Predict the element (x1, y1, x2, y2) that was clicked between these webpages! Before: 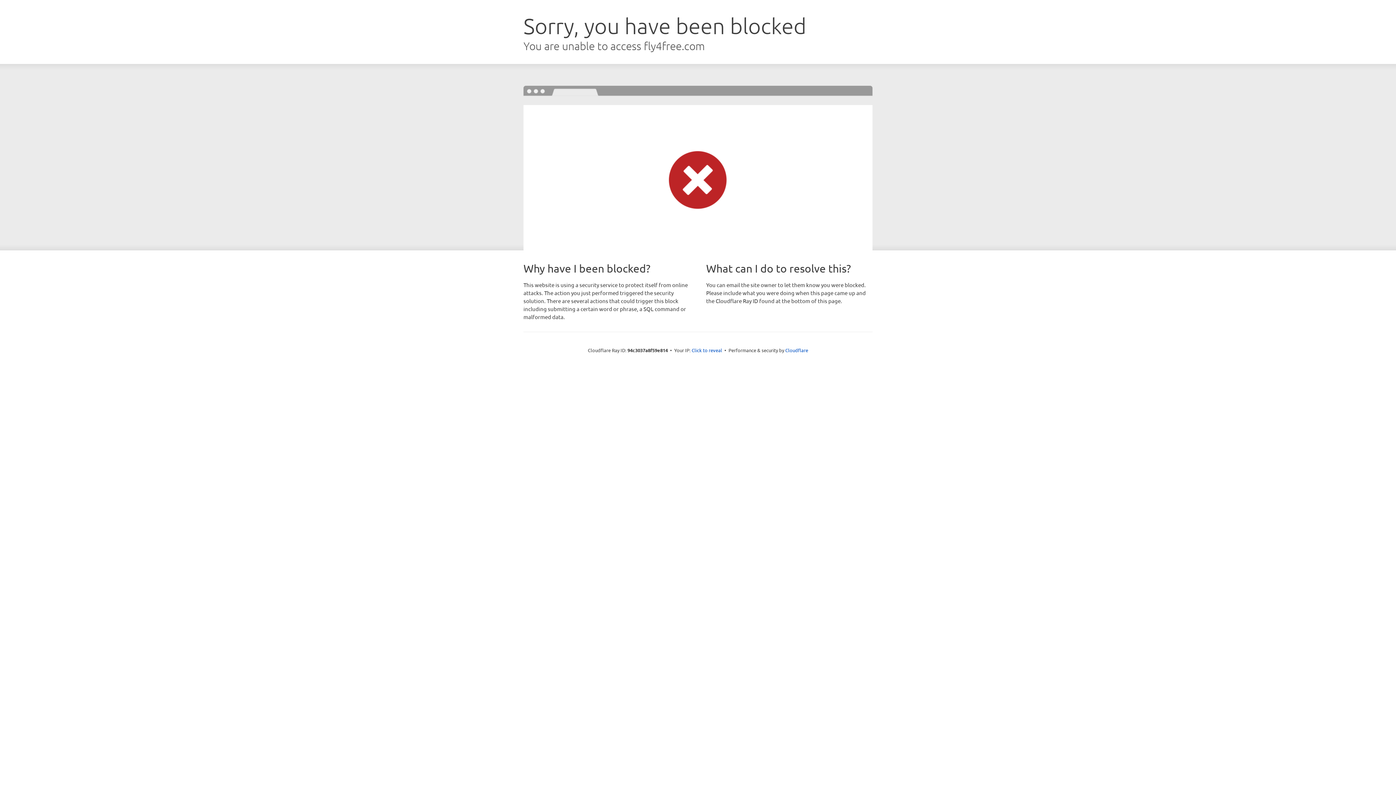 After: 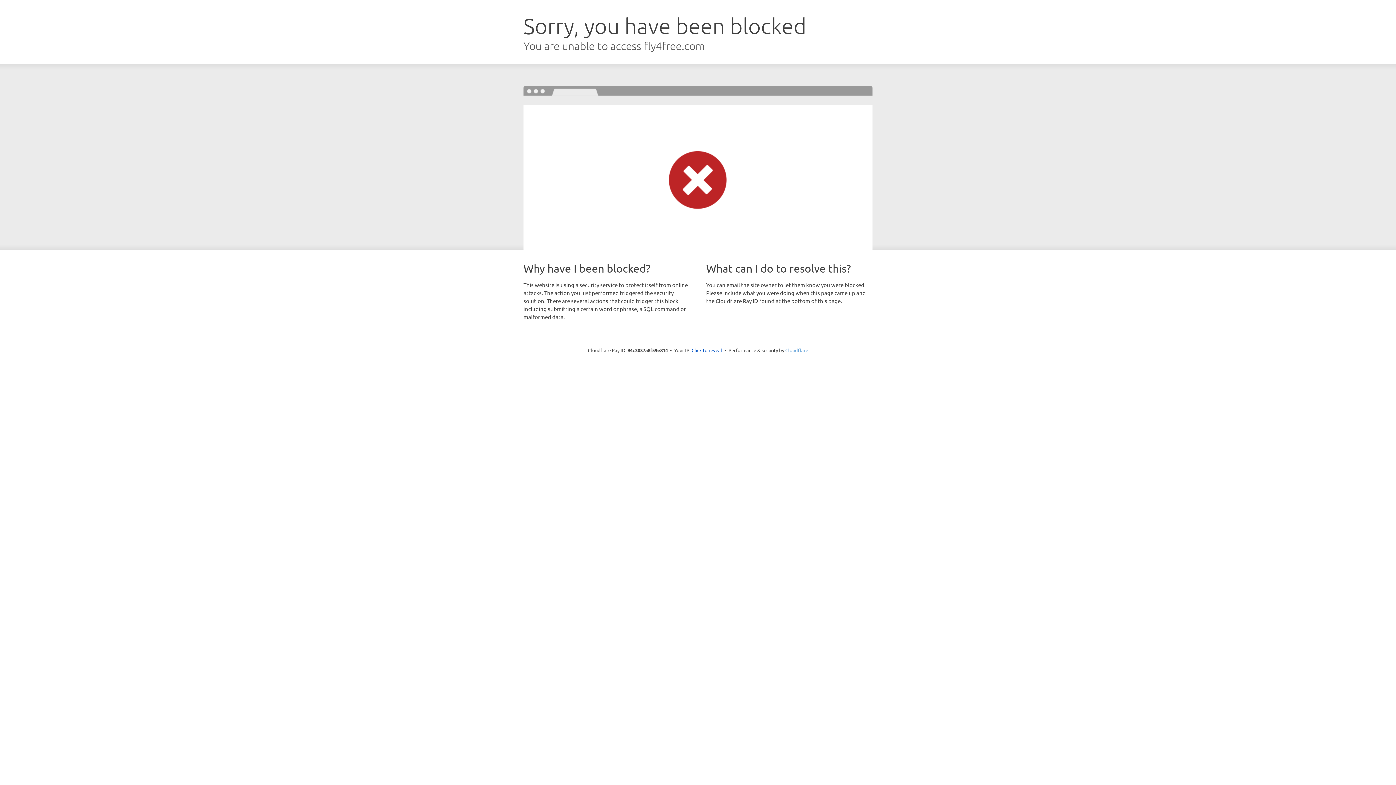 Action: bbox: (785, 347, 808, 353) label: Cloudflare